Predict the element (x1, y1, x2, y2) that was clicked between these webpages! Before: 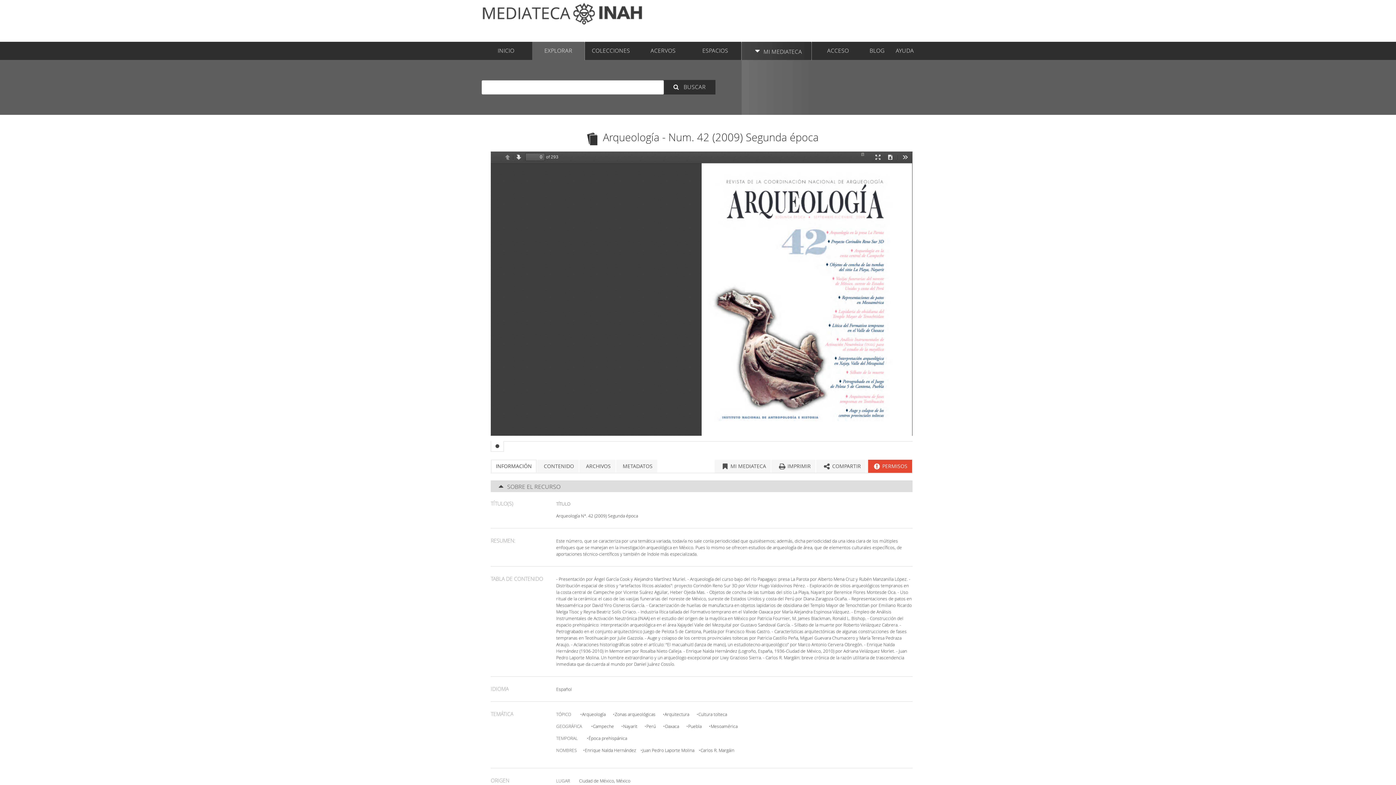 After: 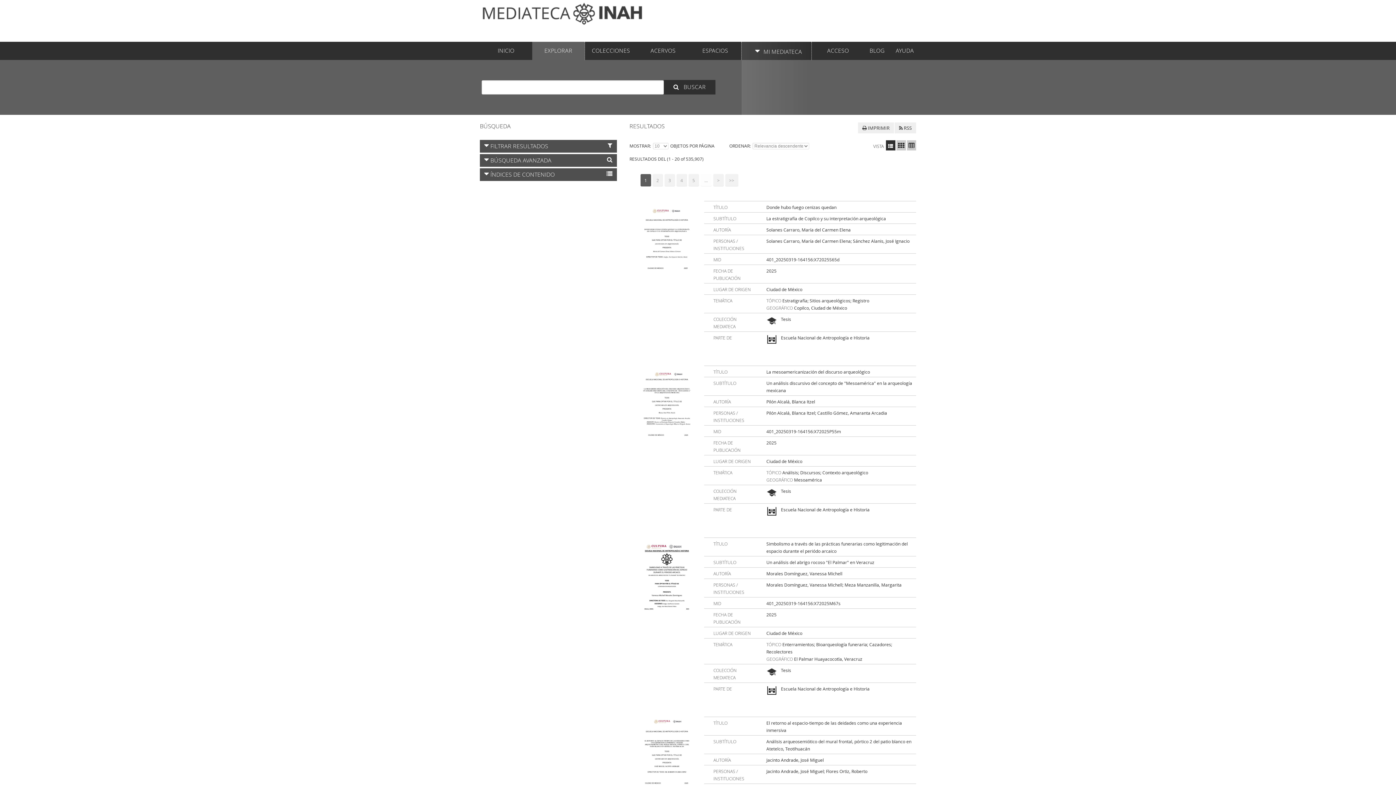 Action: bbox: (532, 41, 584, 60) label: EXPLORAR